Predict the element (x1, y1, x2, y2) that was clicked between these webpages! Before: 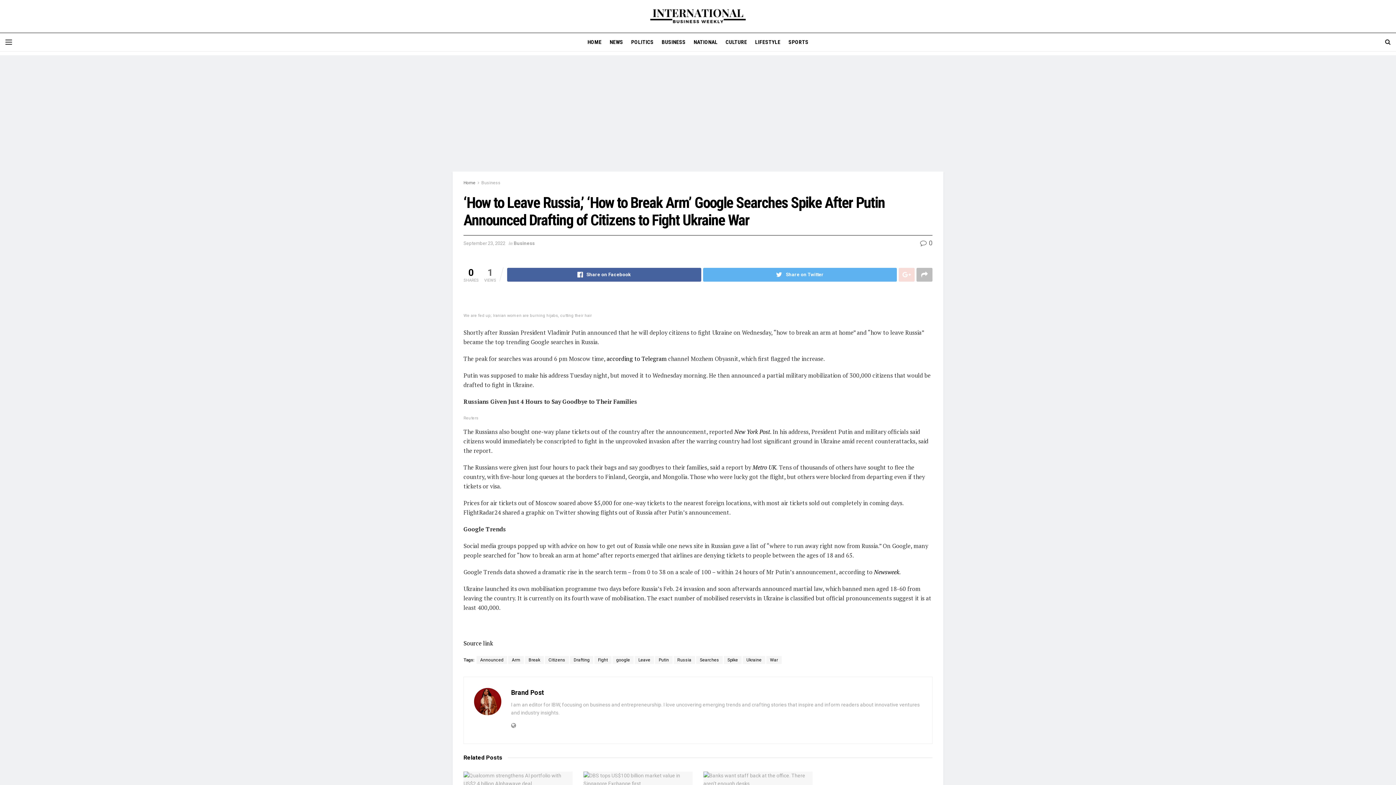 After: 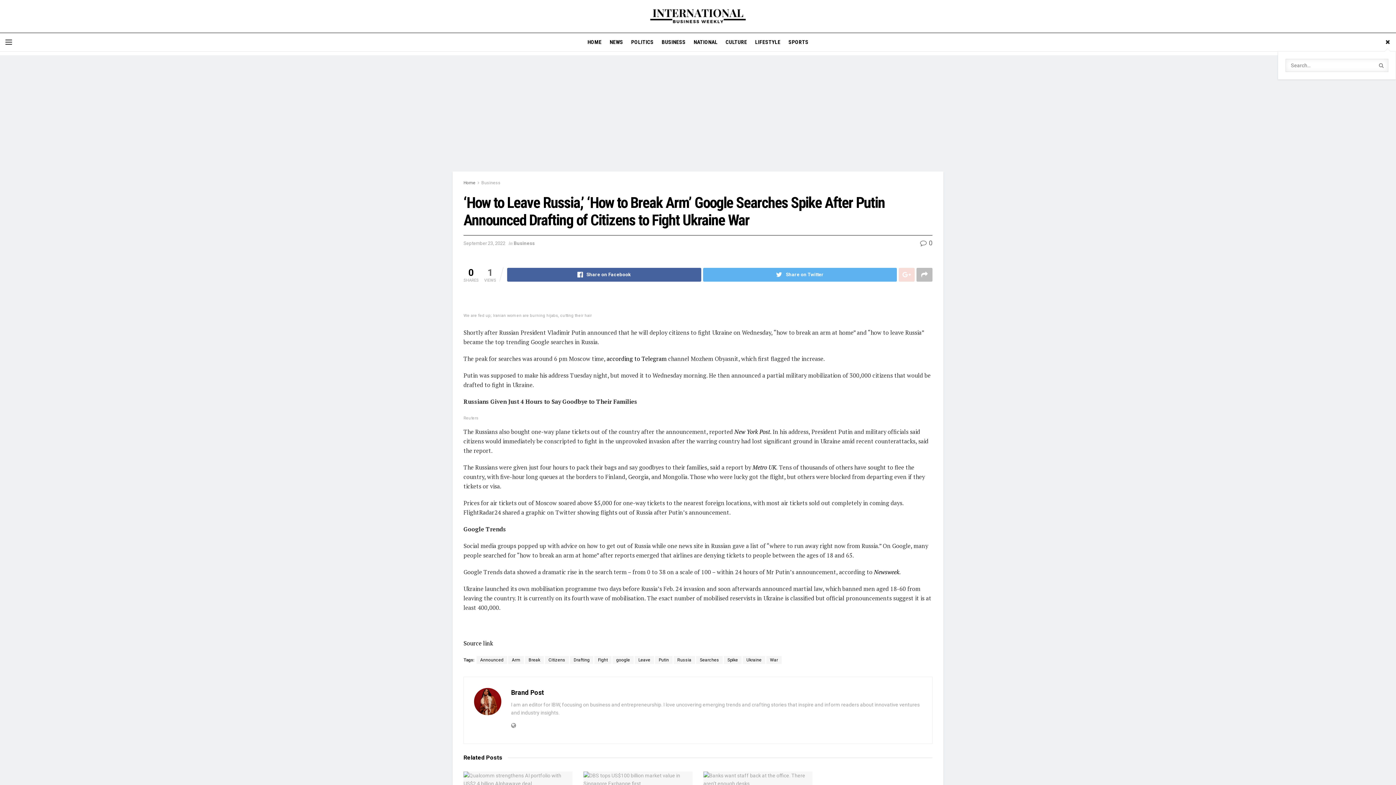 Action: bbox: (1385, 33, 1390, 51)